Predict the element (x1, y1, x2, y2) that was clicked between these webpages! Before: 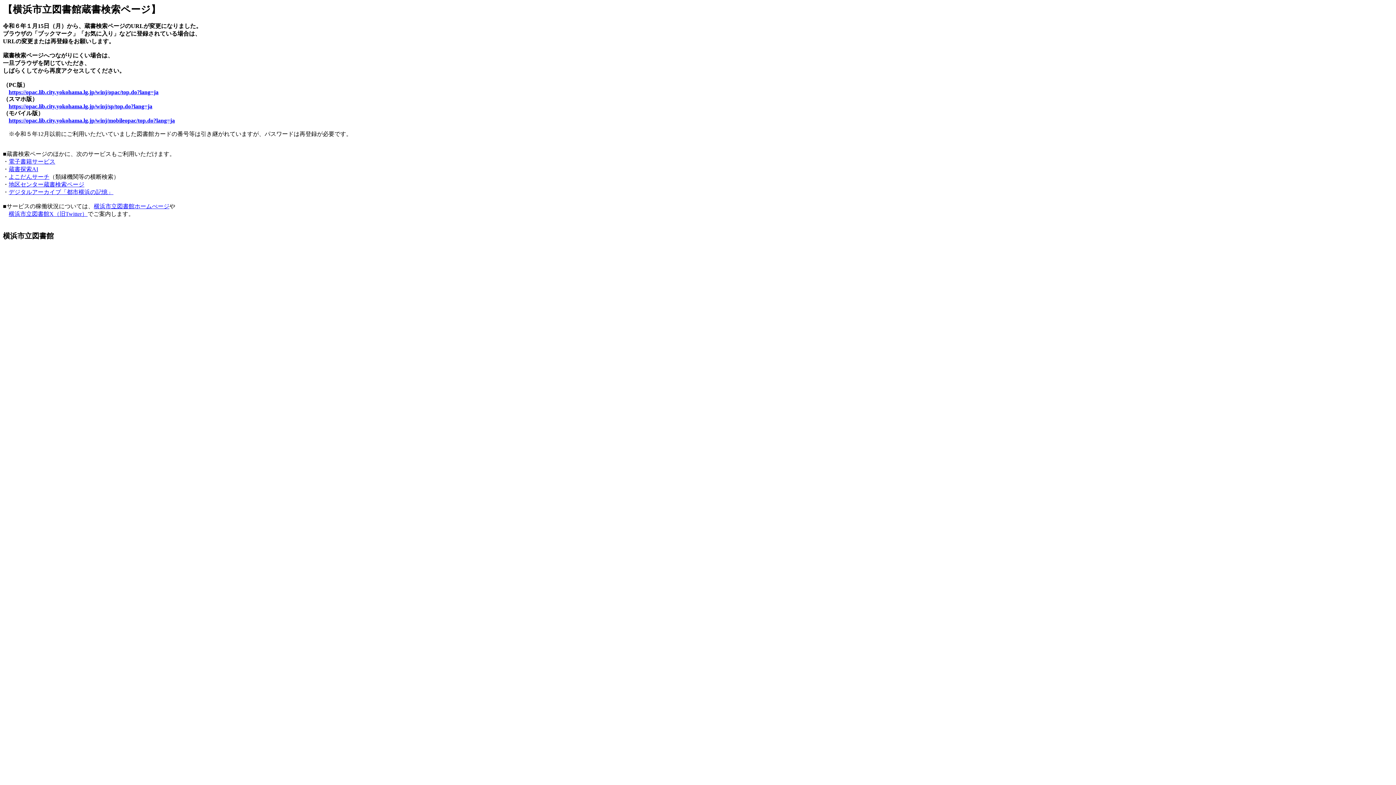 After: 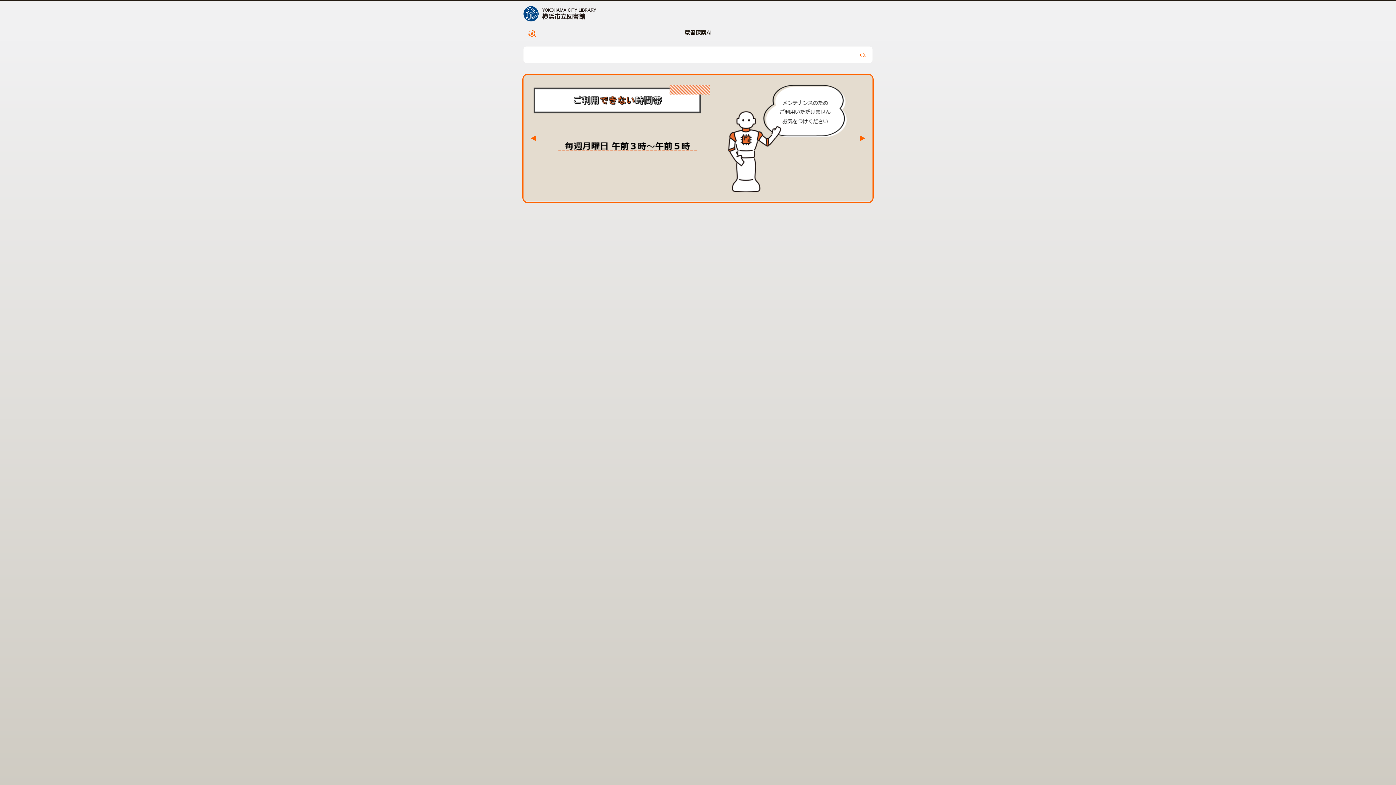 Action: bbox: (8, 166, 38, 172) label: 蔵書探索AI